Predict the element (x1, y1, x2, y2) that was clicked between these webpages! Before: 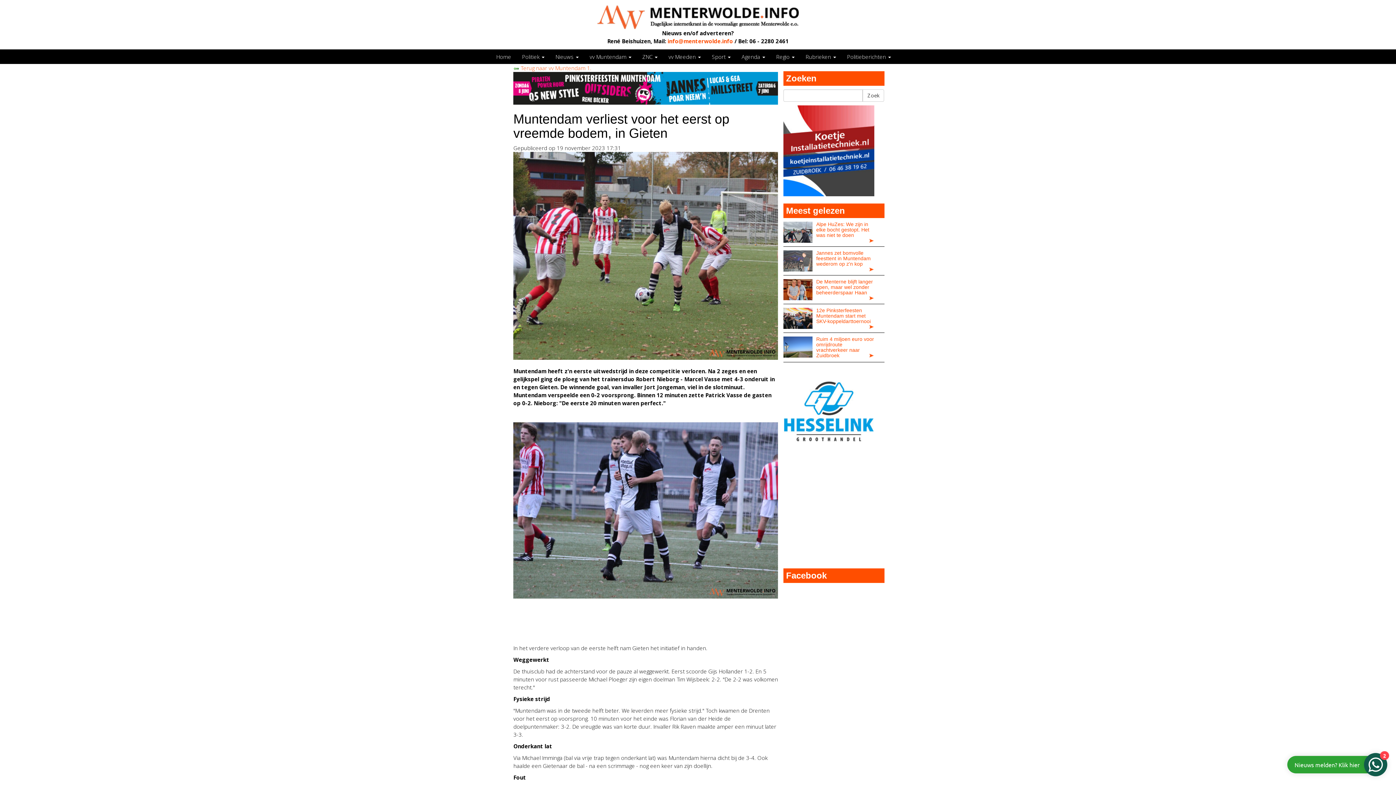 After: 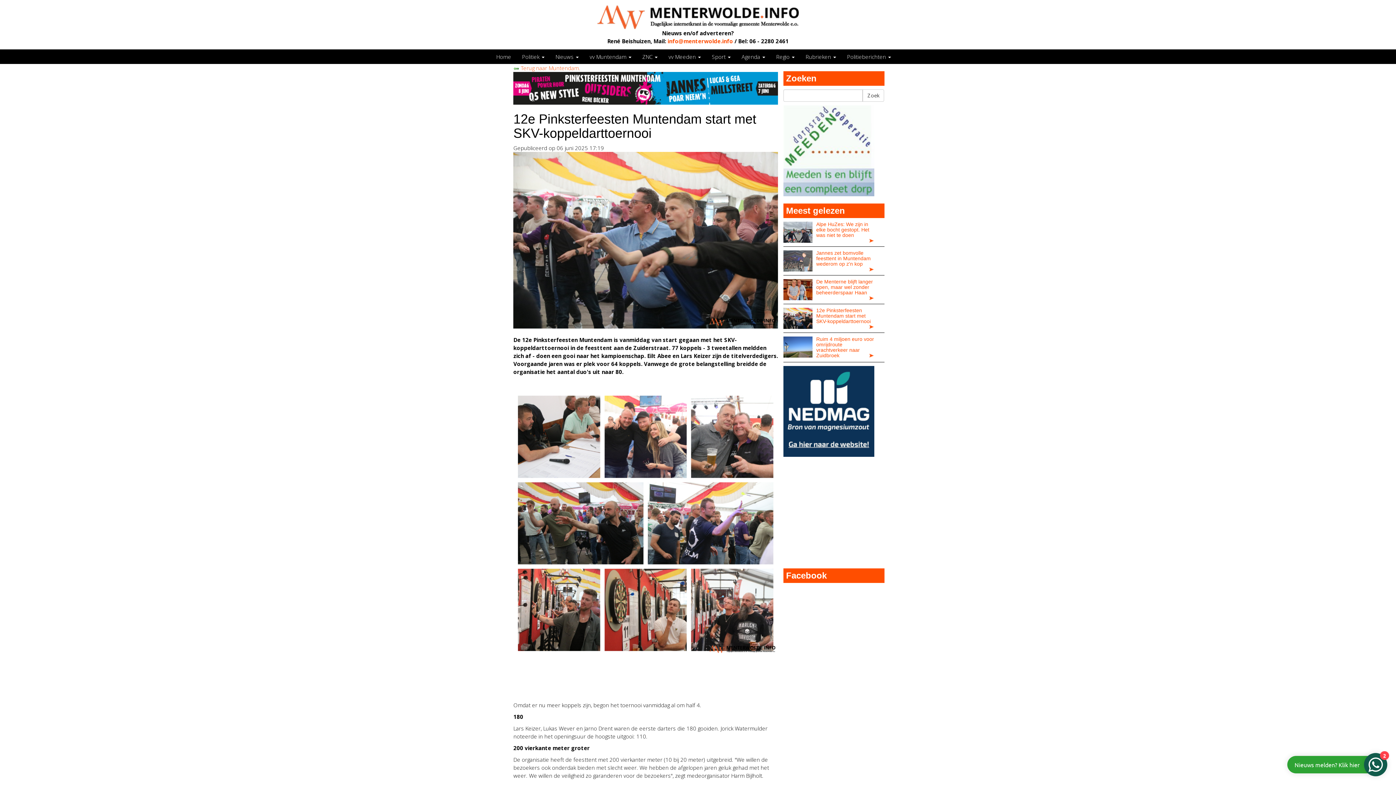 Action: label: 12e Pinksterfeesten Muntendam start met SKV-koppeldarttoernooi bbox: (816, 308, 875, 324)